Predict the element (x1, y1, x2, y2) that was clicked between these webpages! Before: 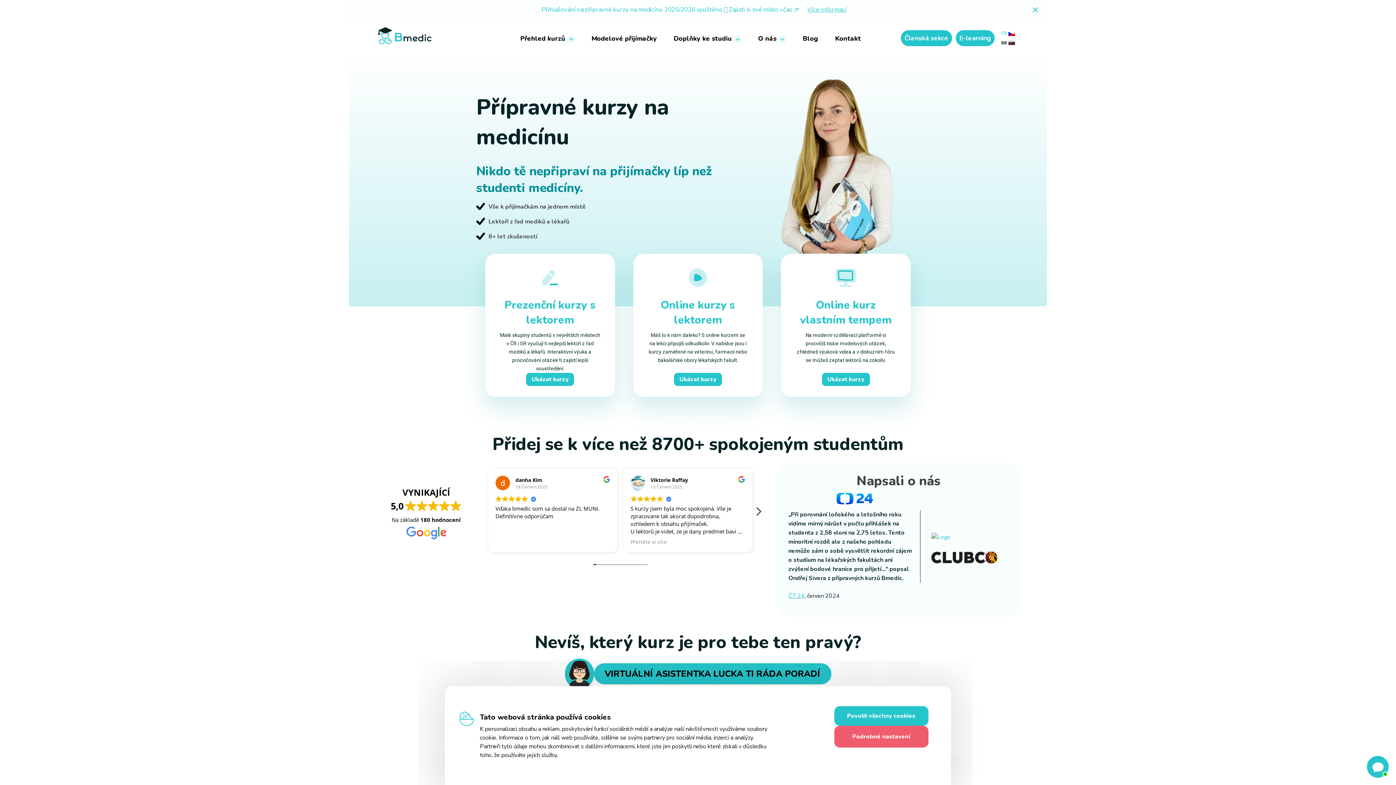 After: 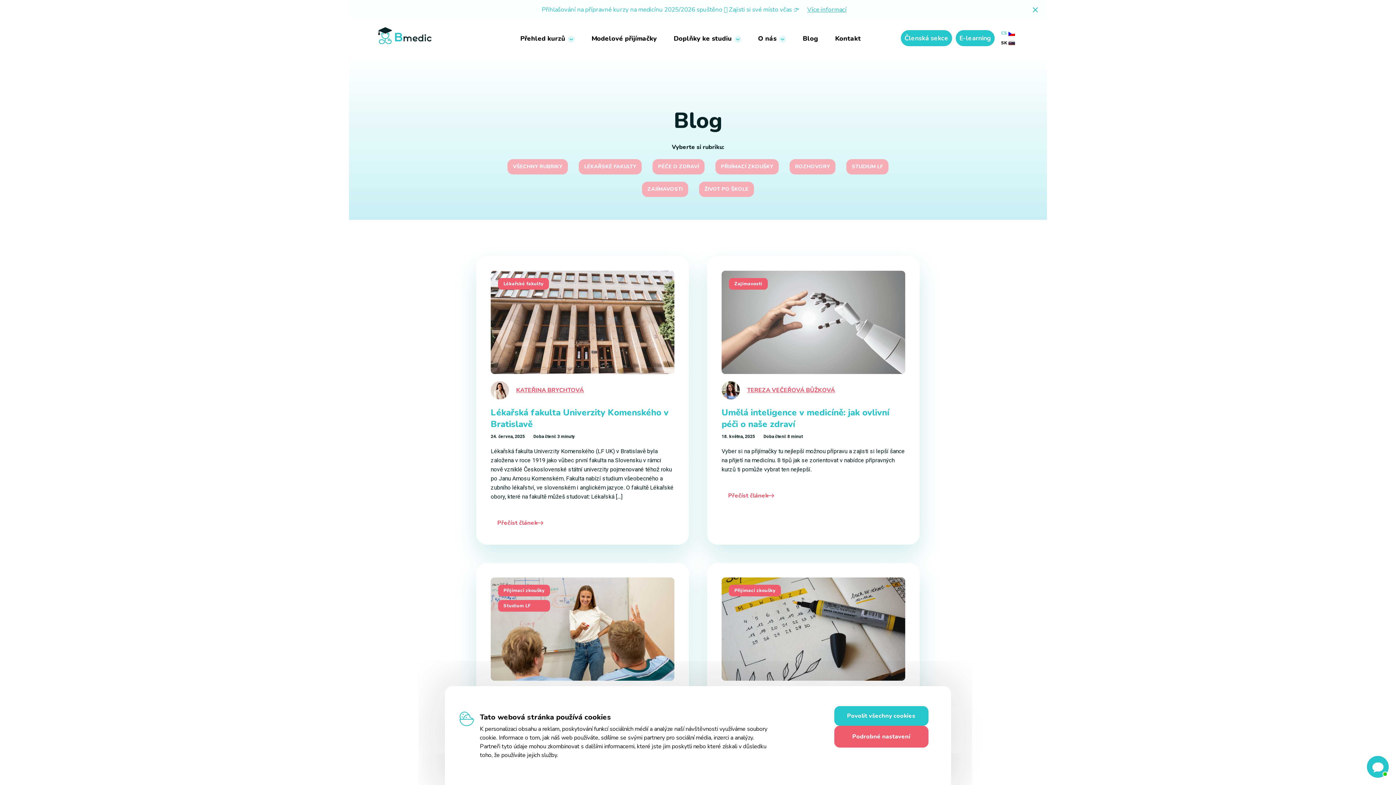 Action: bbox: (799, 19, 822, 57) label: Blog